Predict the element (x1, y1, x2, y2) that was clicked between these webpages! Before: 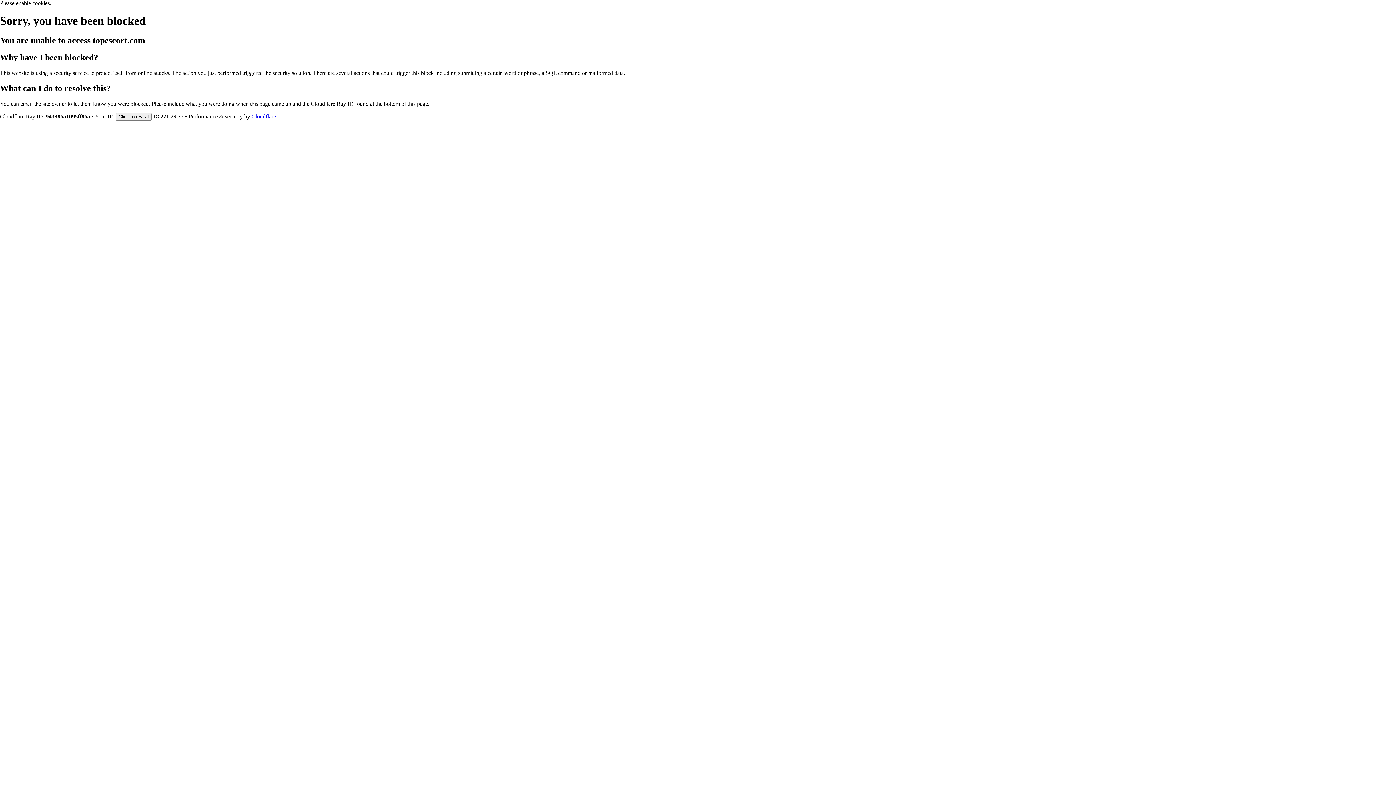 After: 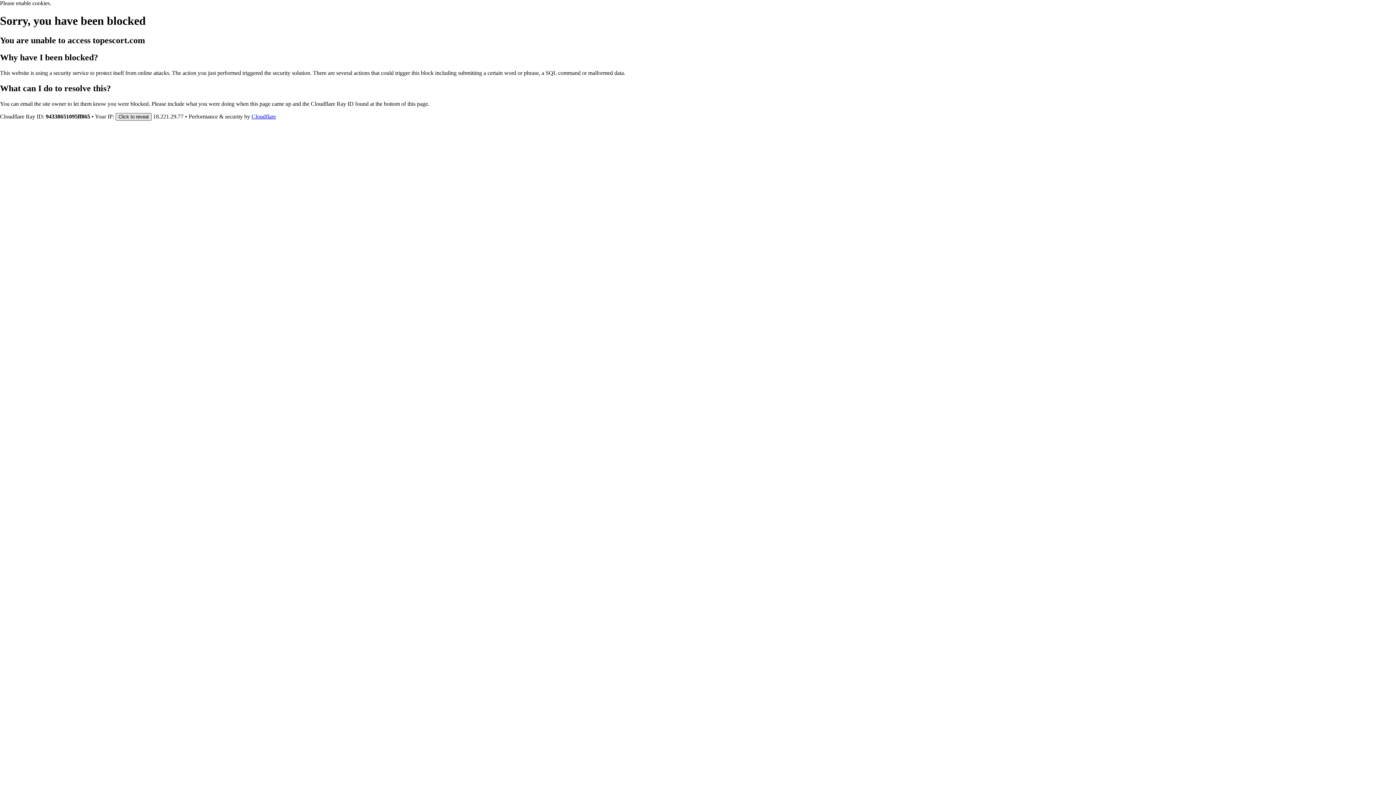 Action: label: Click to reveal bbox: (115, 112, 151, 120)